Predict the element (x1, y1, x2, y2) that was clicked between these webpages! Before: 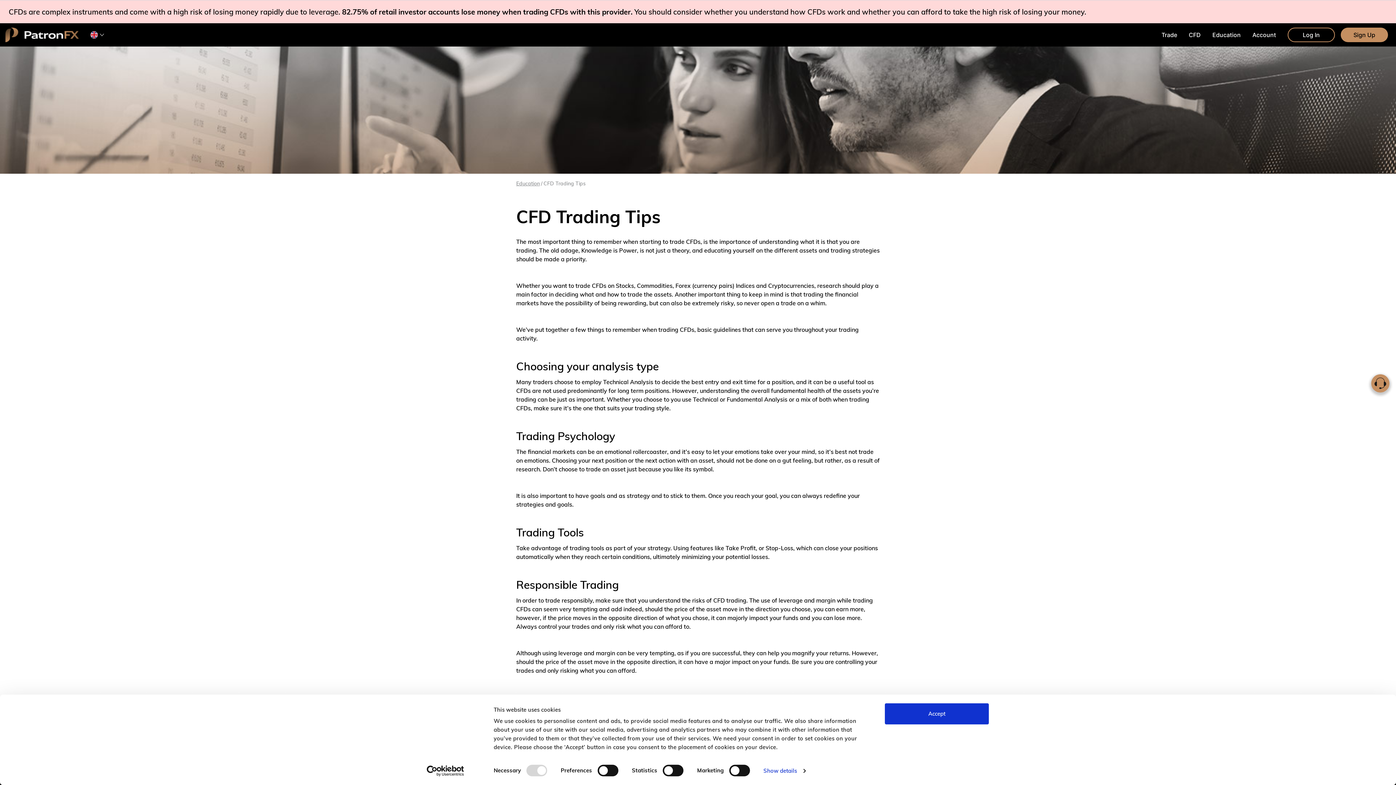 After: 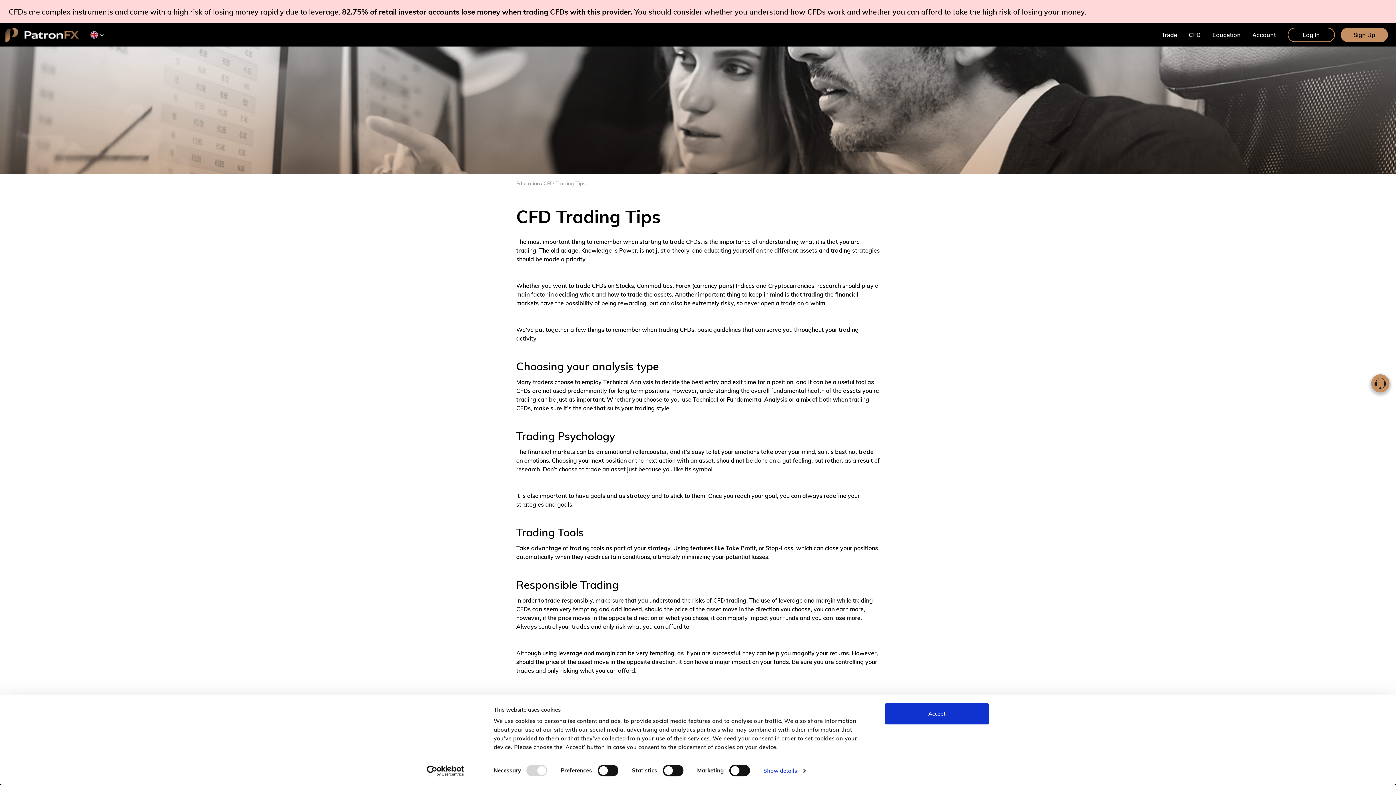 Action: bbox: (516, 180, 540, 186) label: Education